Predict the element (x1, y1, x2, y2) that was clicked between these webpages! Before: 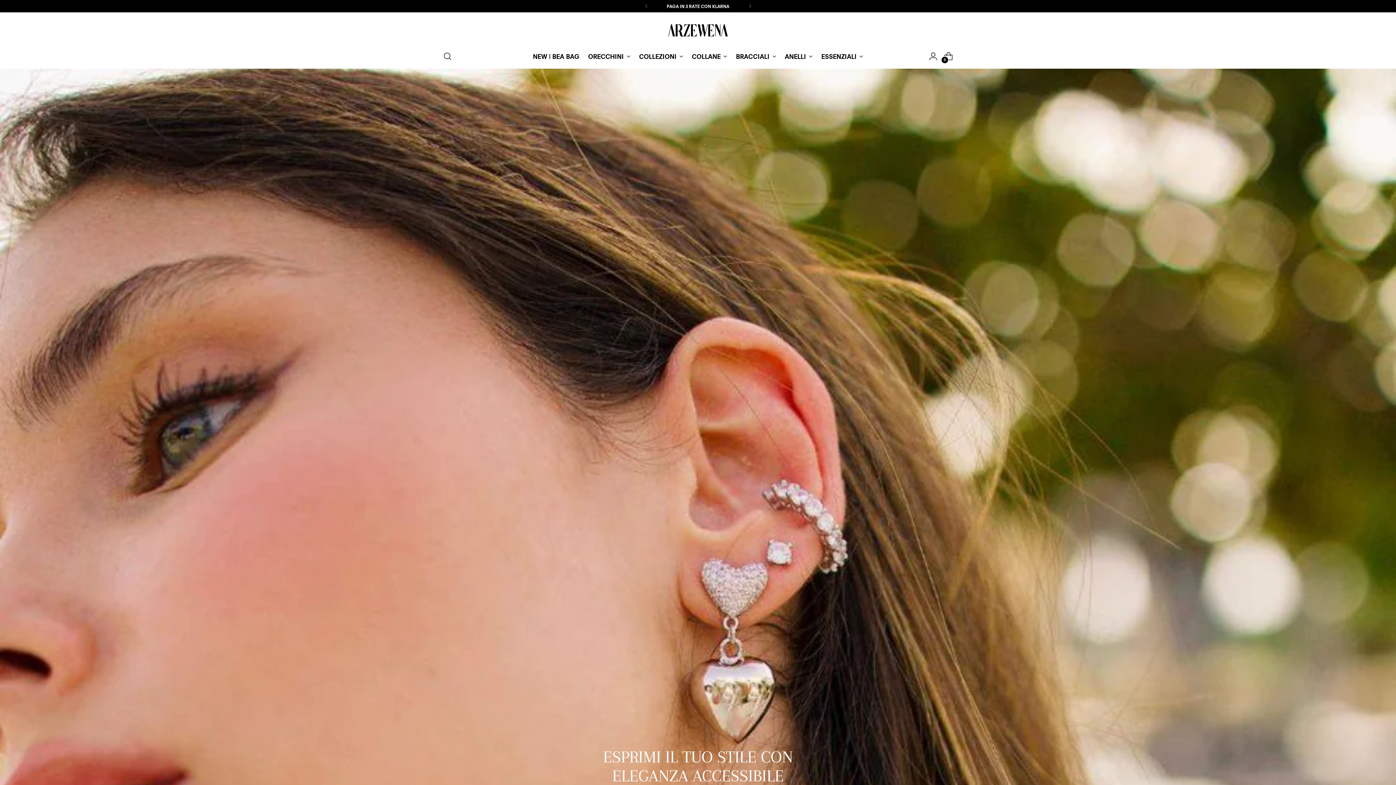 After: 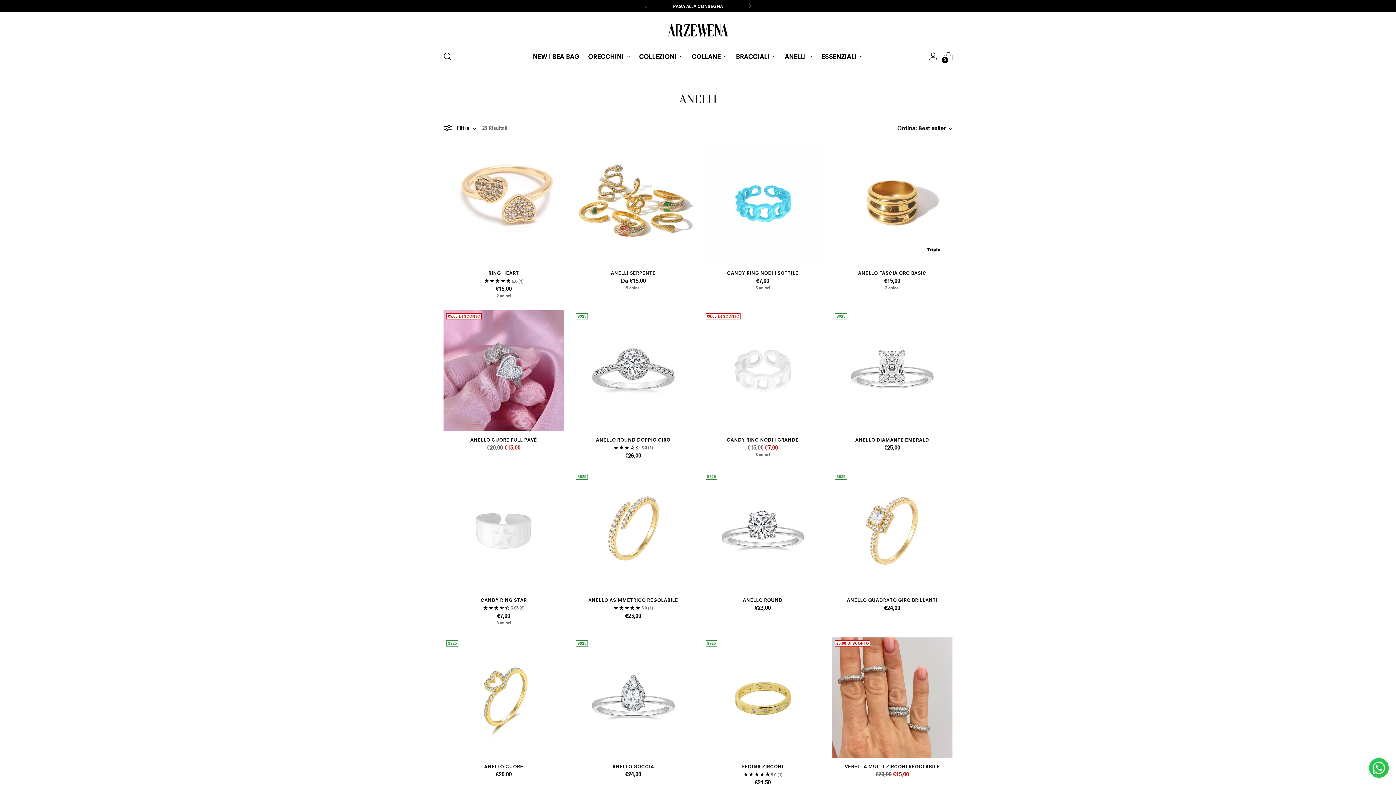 Action: label: ANELLI bbox: (784, 51, 806, 60)